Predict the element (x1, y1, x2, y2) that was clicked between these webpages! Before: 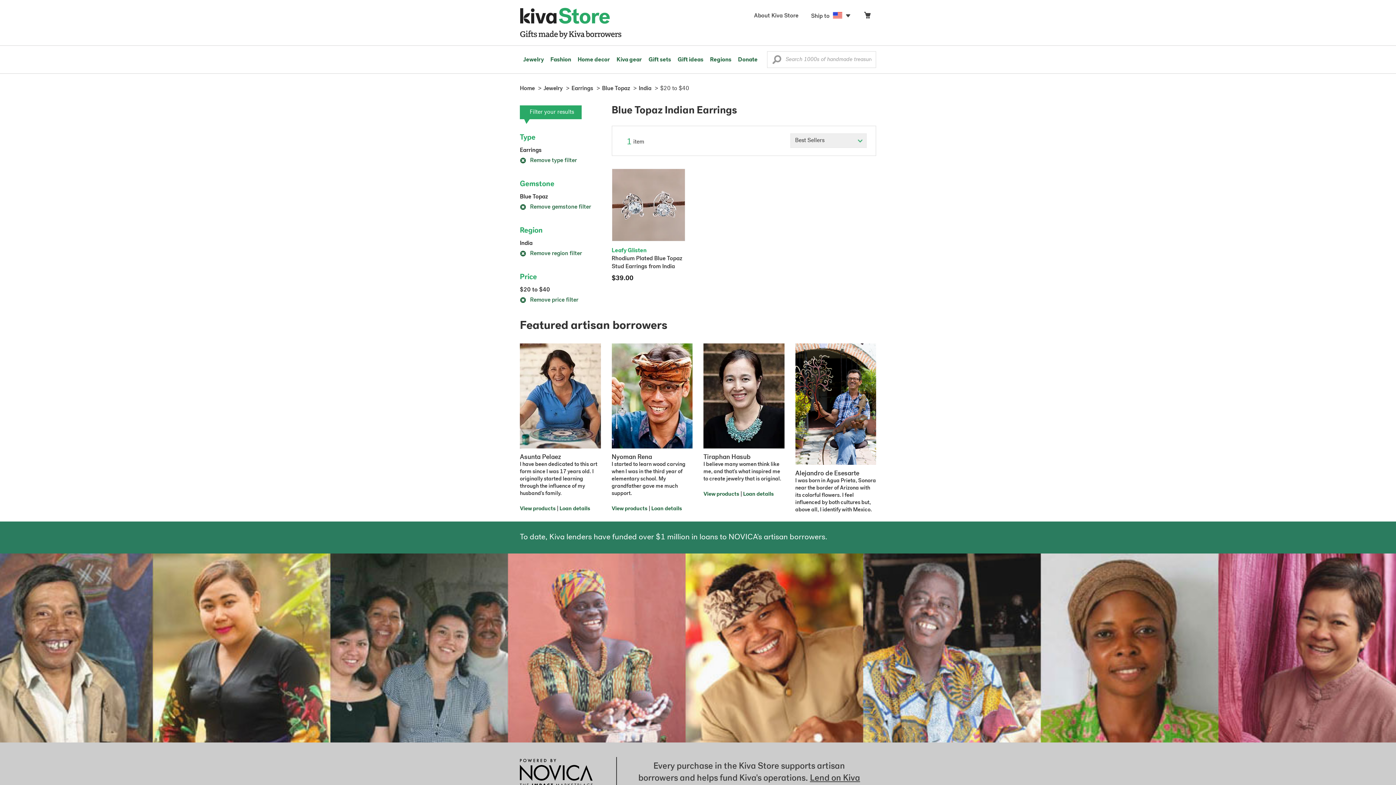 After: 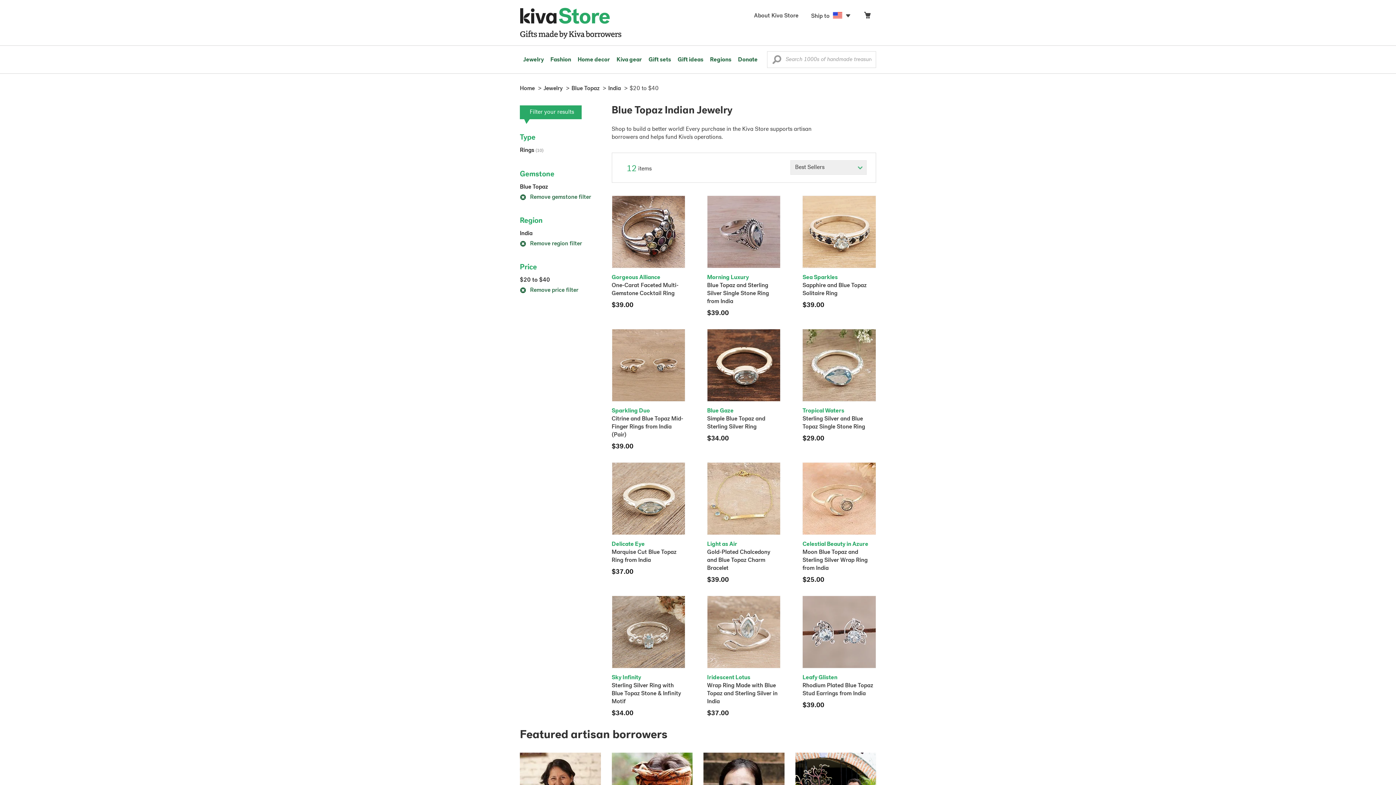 Action: bbox: (520, 157, 577, 163) label:  Remove type filter